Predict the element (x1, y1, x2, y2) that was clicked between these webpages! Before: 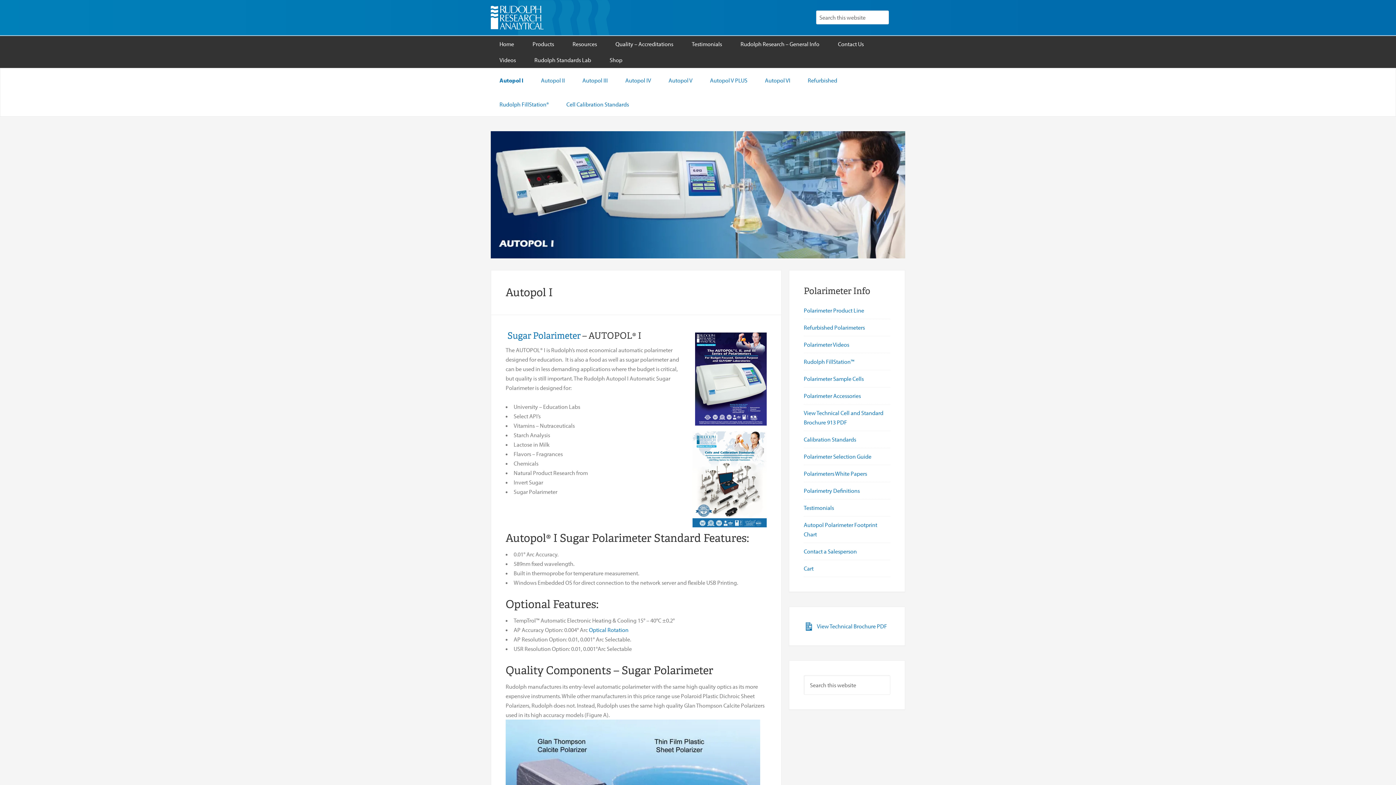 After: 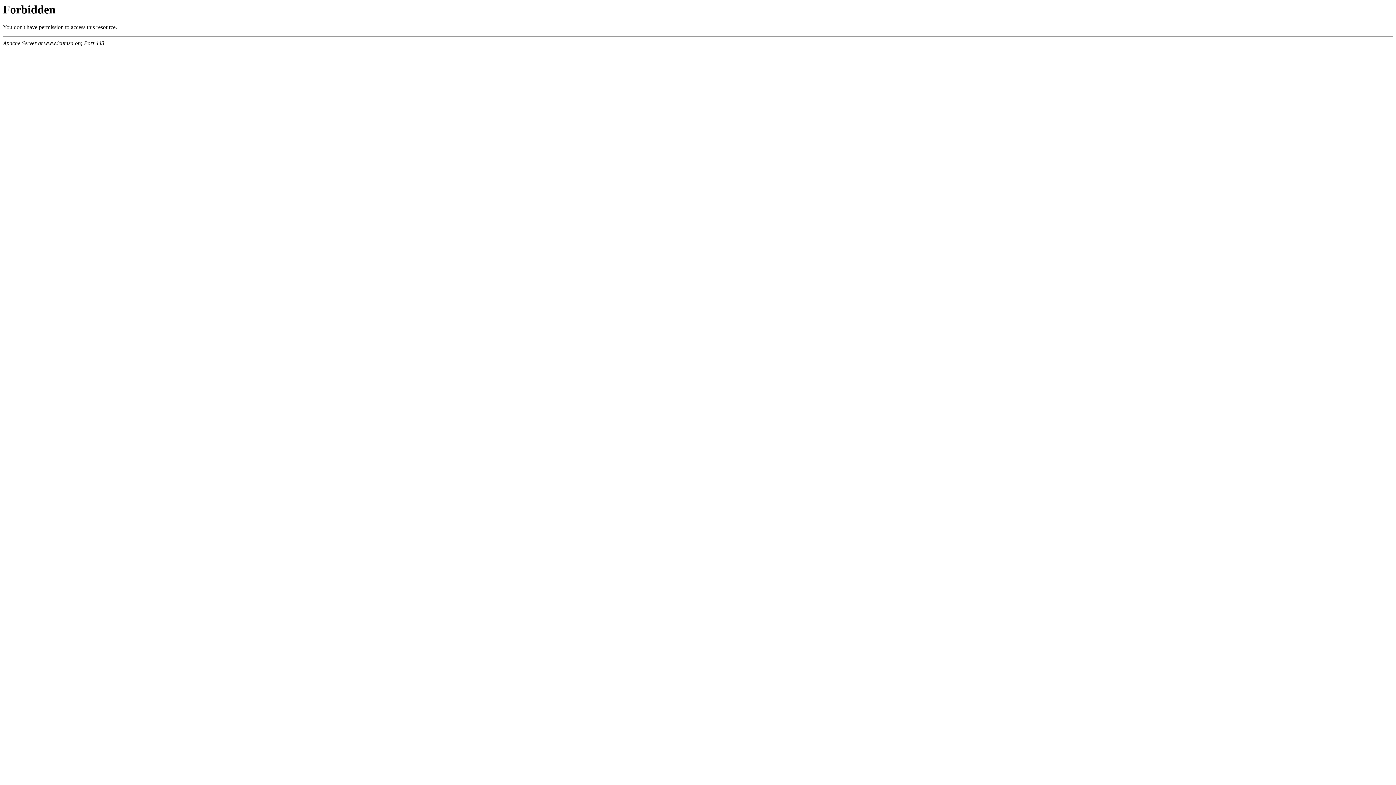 Action: label: Sugar bbox: (507, 330, 531, 341)